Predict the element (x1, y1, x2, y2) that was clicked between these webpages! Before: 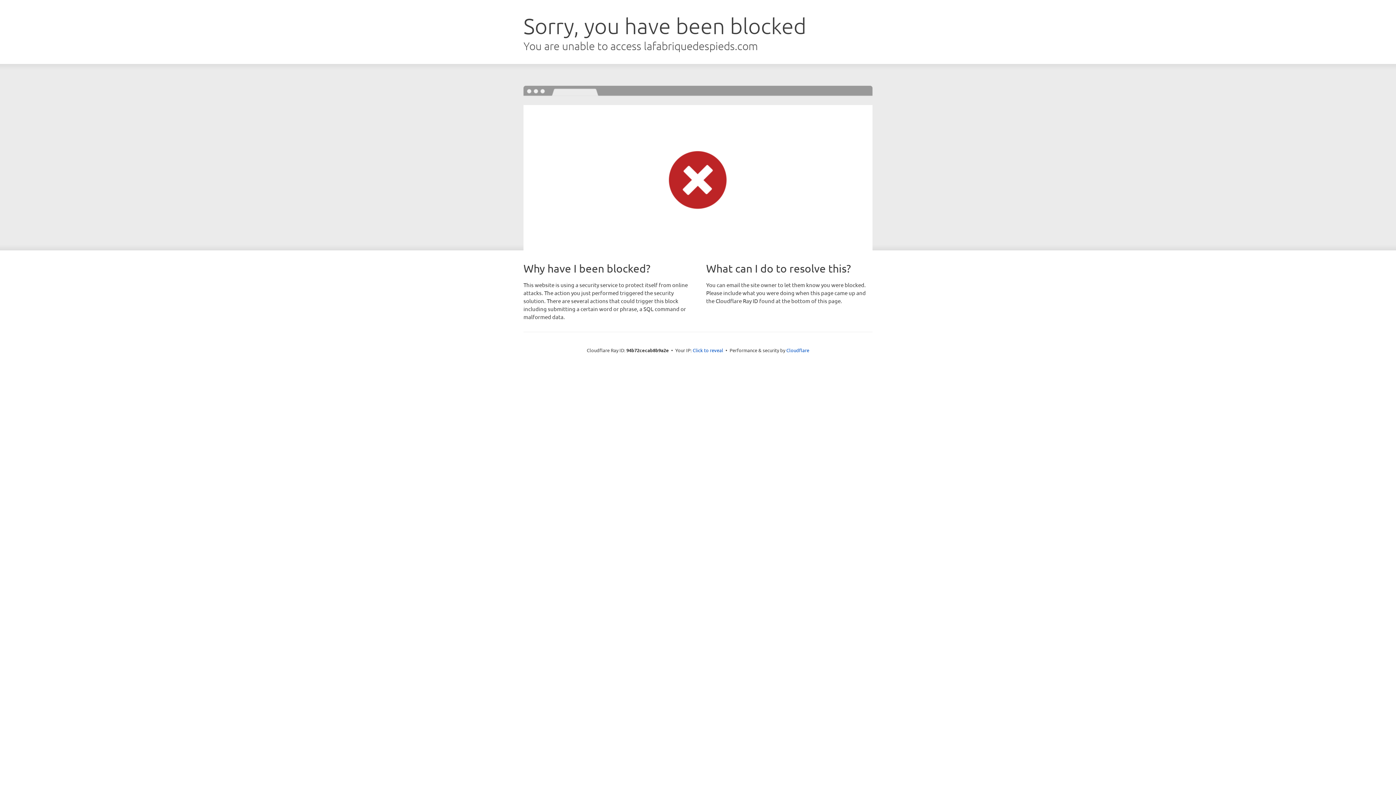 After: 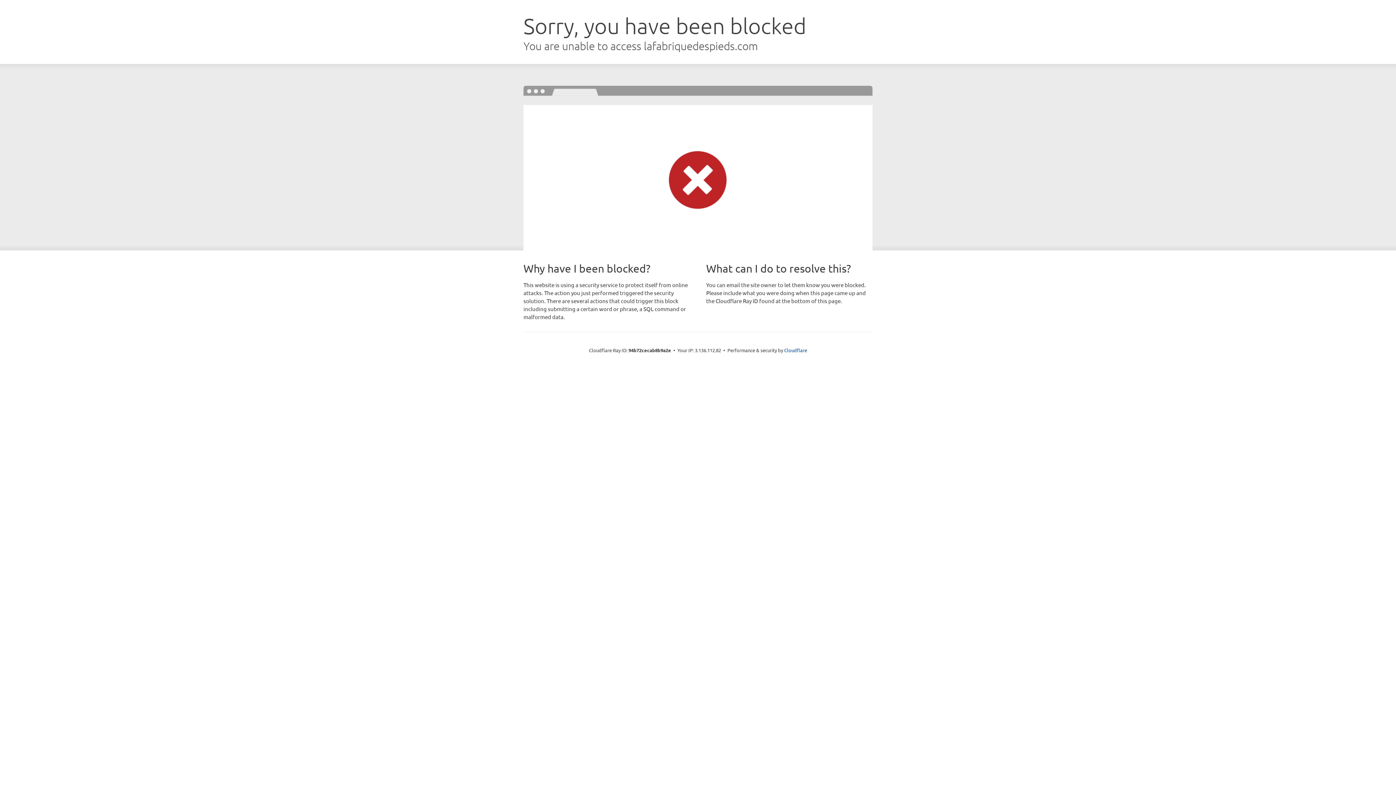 Action: bbox: (692, 346, 723, 353) label: Click to reveal